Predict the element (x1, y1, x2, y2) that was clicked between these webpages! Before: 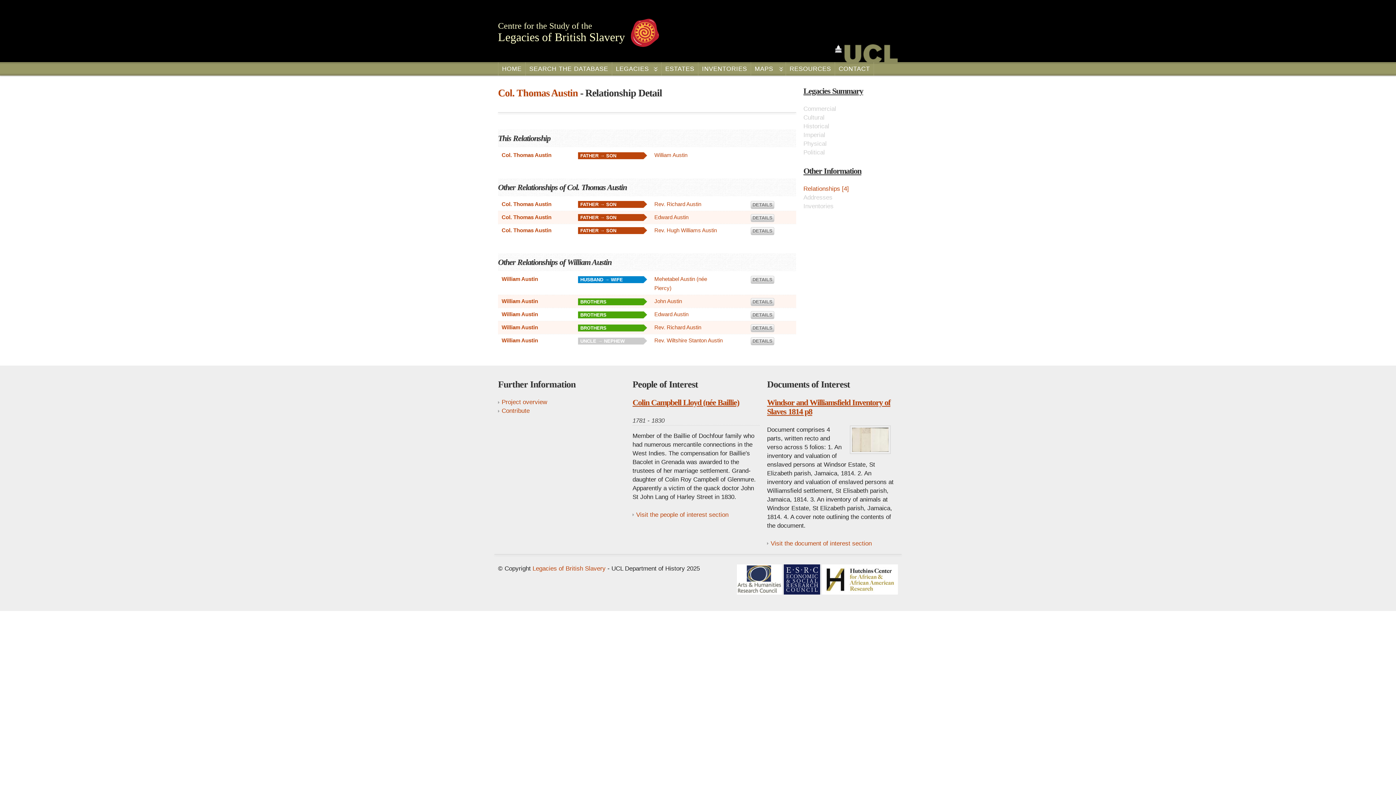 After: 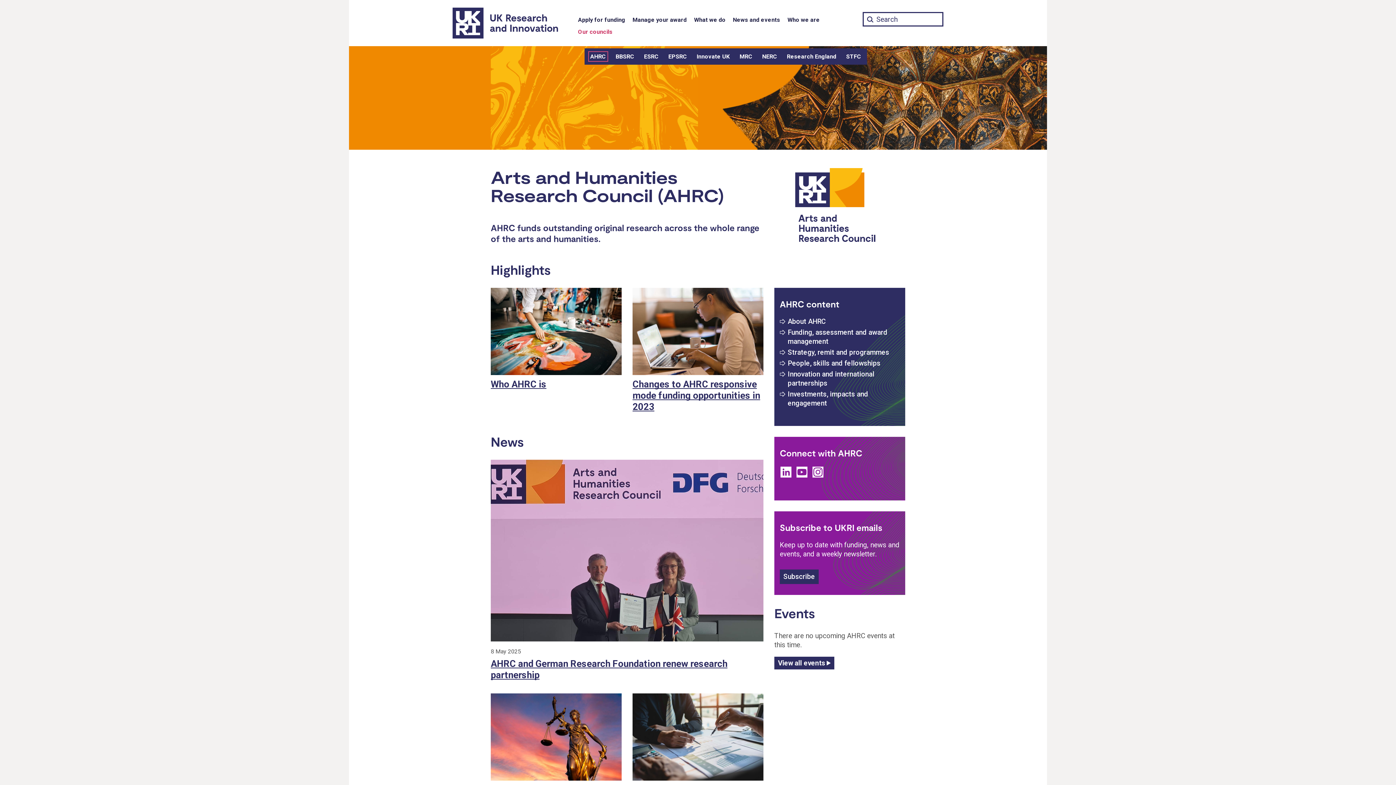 Action: bbox: (737, 589, 782, 596)